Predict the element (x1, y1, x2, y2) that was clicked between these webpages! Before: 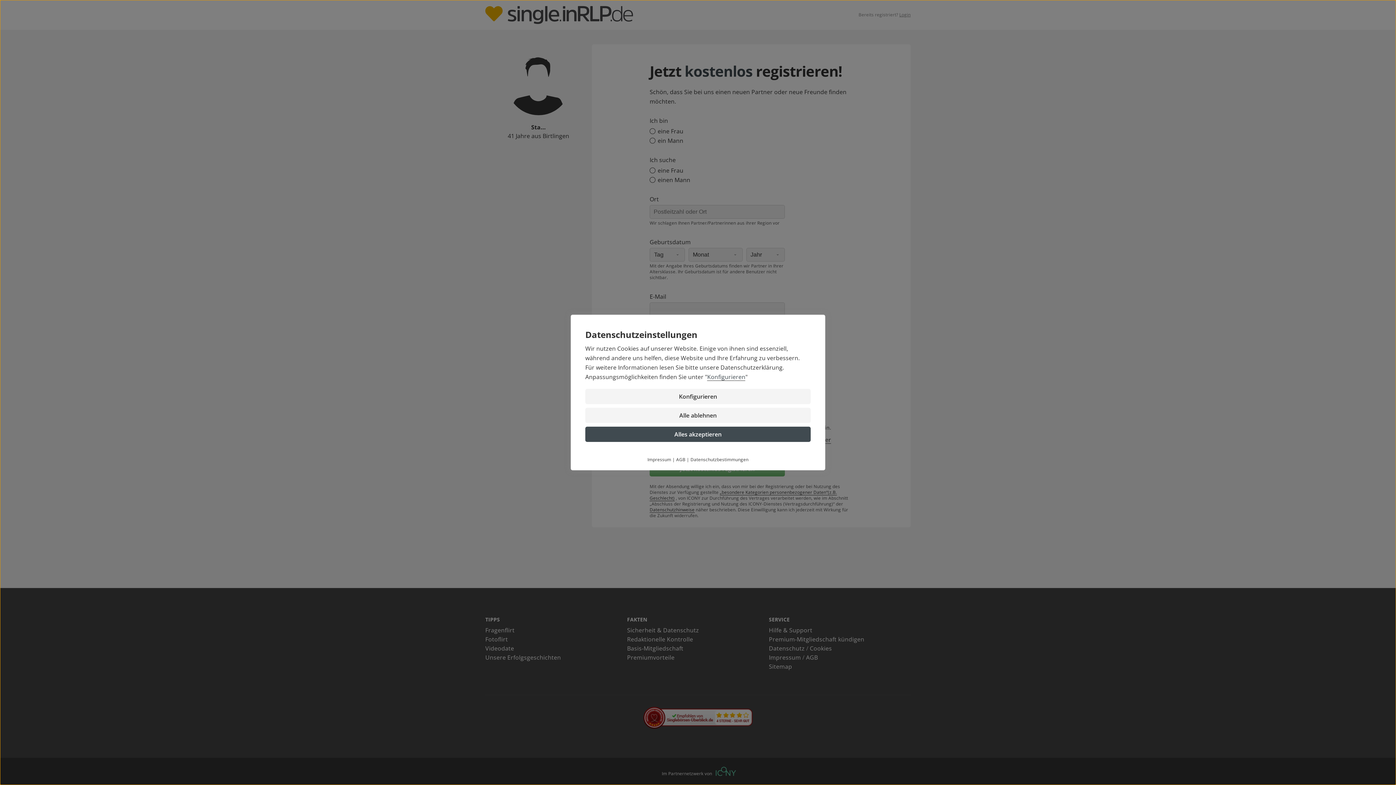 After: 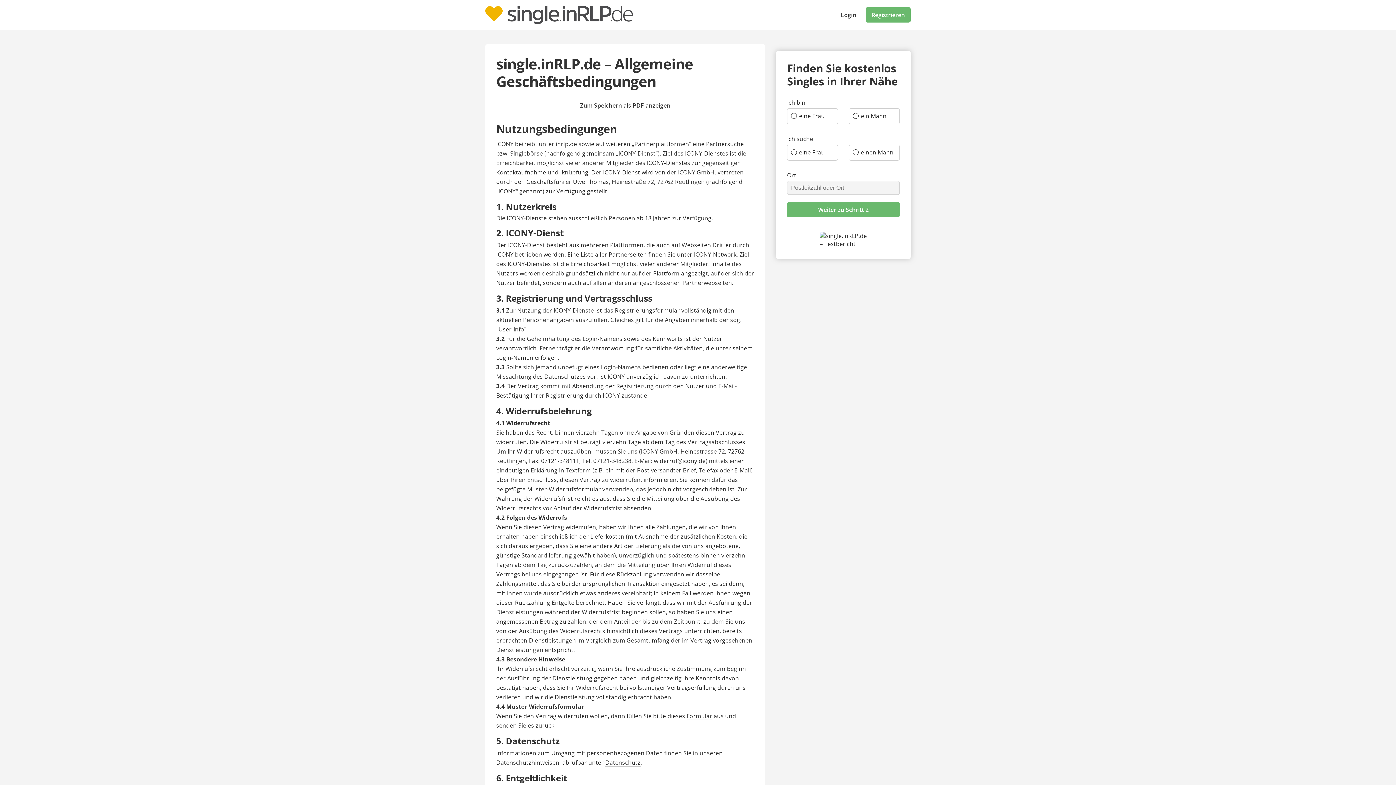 Action: label: AGB bbox: (676, 456, 685, 462)